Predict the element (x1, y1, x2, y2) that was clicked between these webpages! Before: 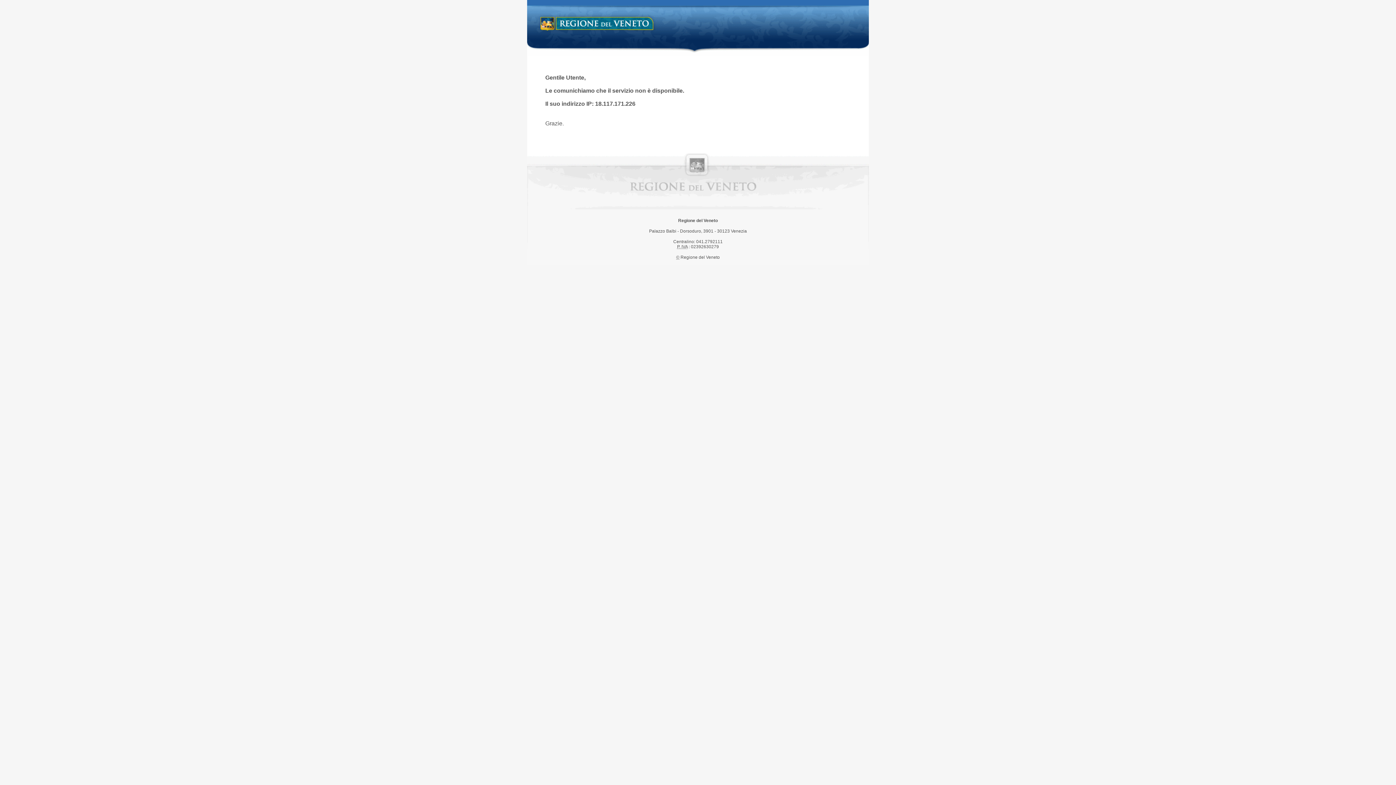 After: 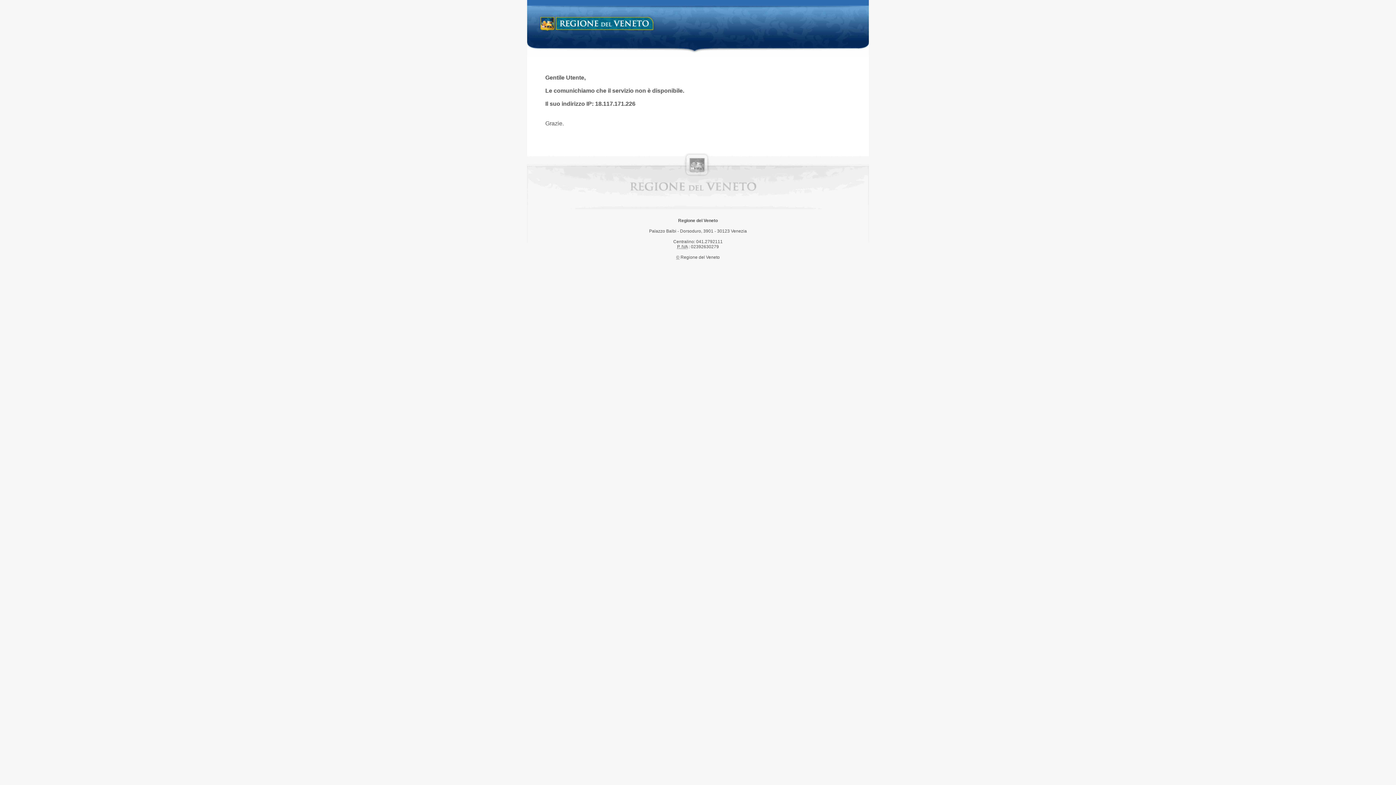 Action: label: Regione del Veneto bbox: (538, 14, 658, 34)